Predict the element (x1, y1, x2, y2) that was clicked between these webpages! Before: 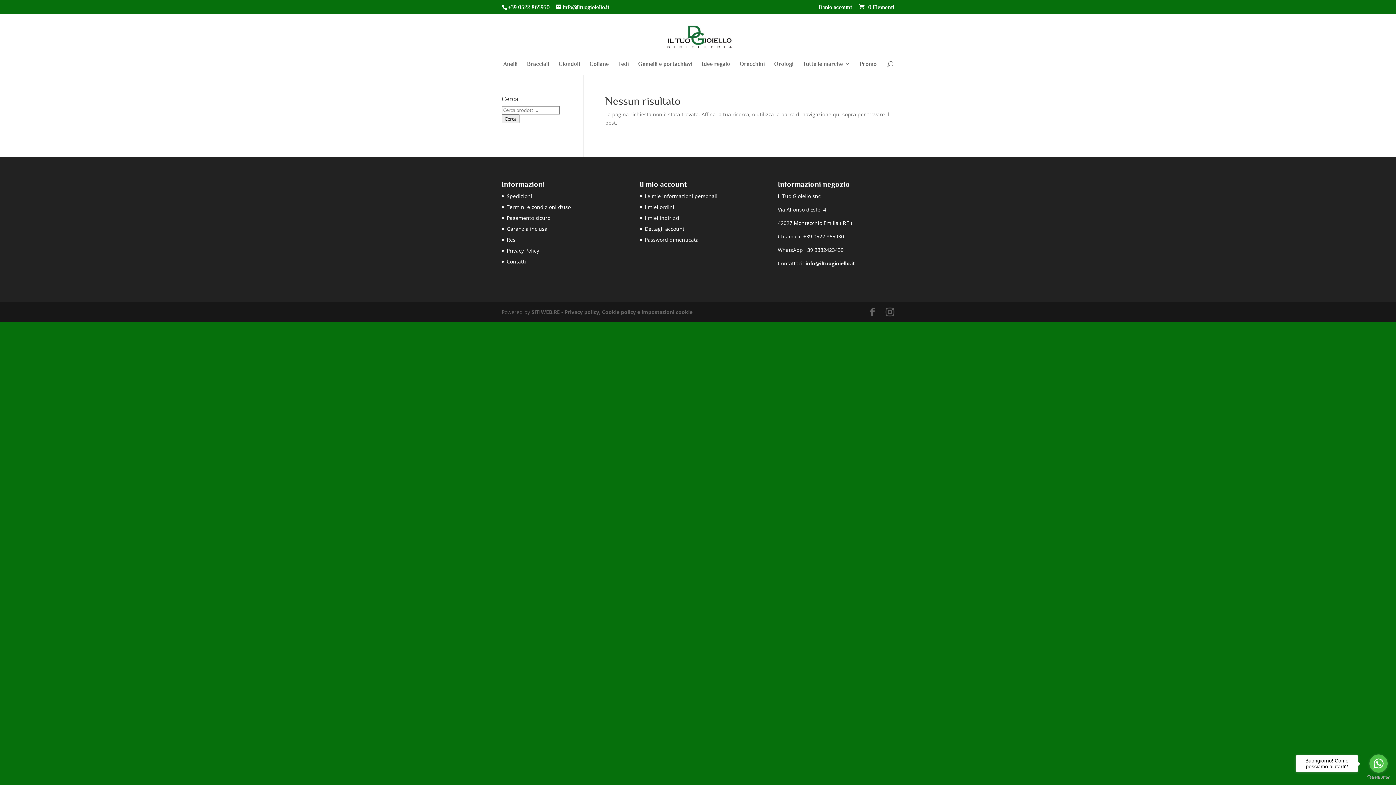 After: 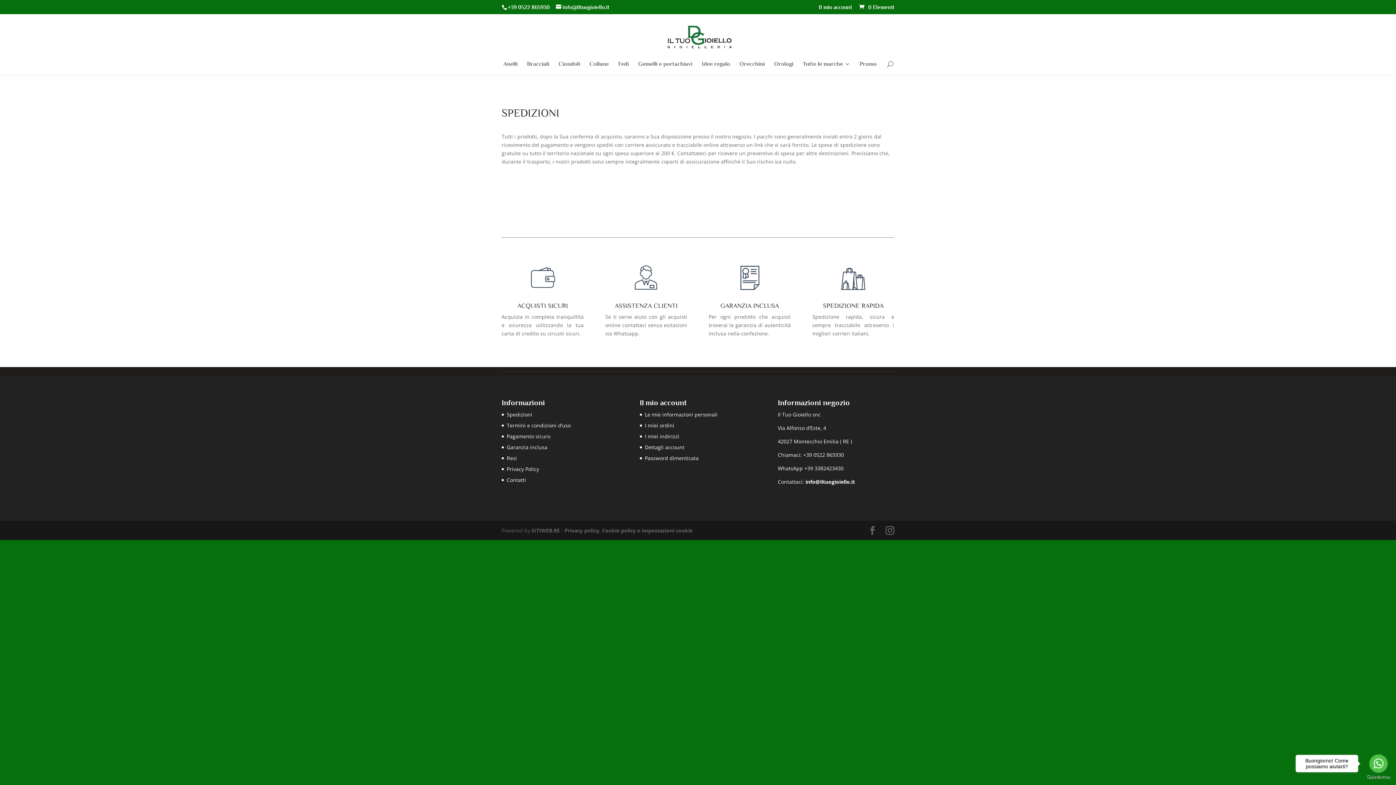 Action: label: Spedizioni bbox: (506, 192, 532, 199)